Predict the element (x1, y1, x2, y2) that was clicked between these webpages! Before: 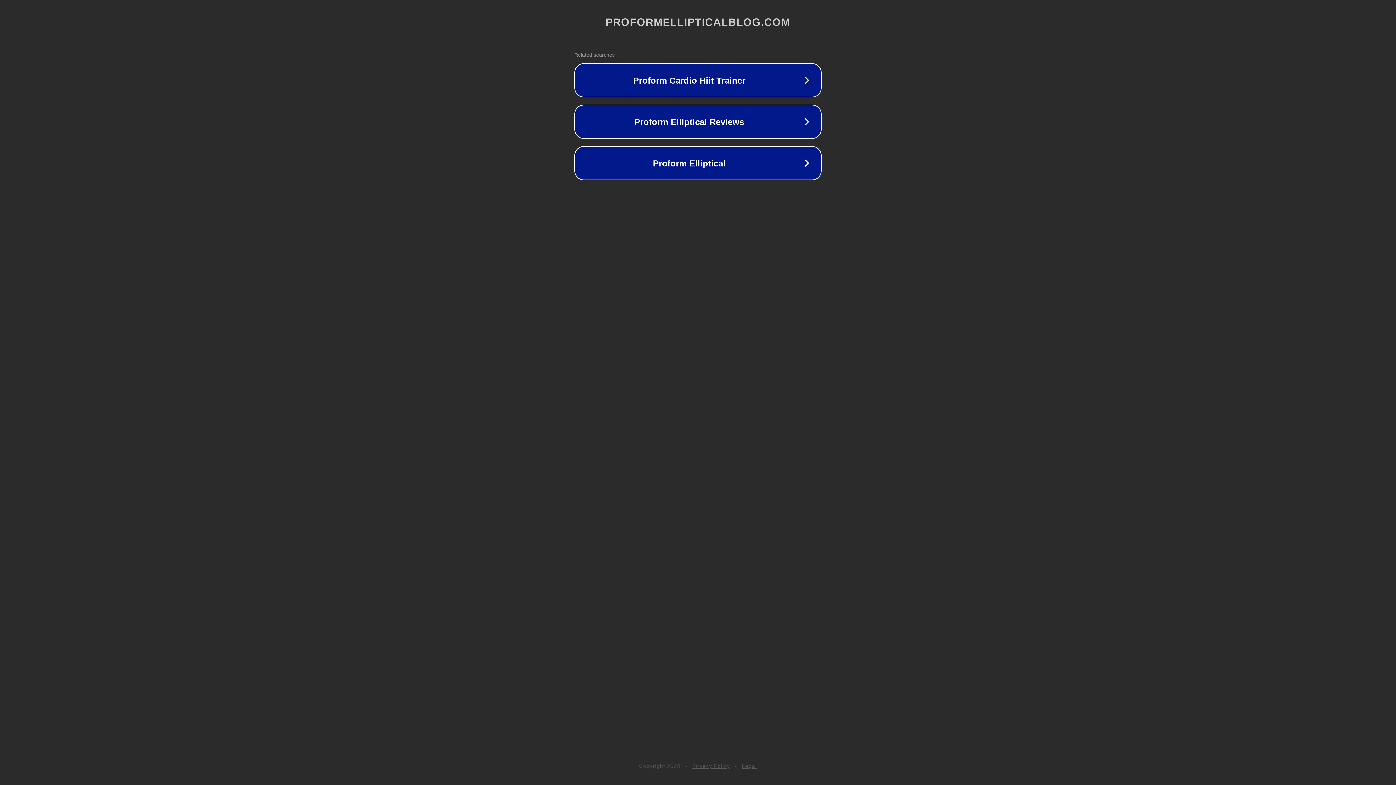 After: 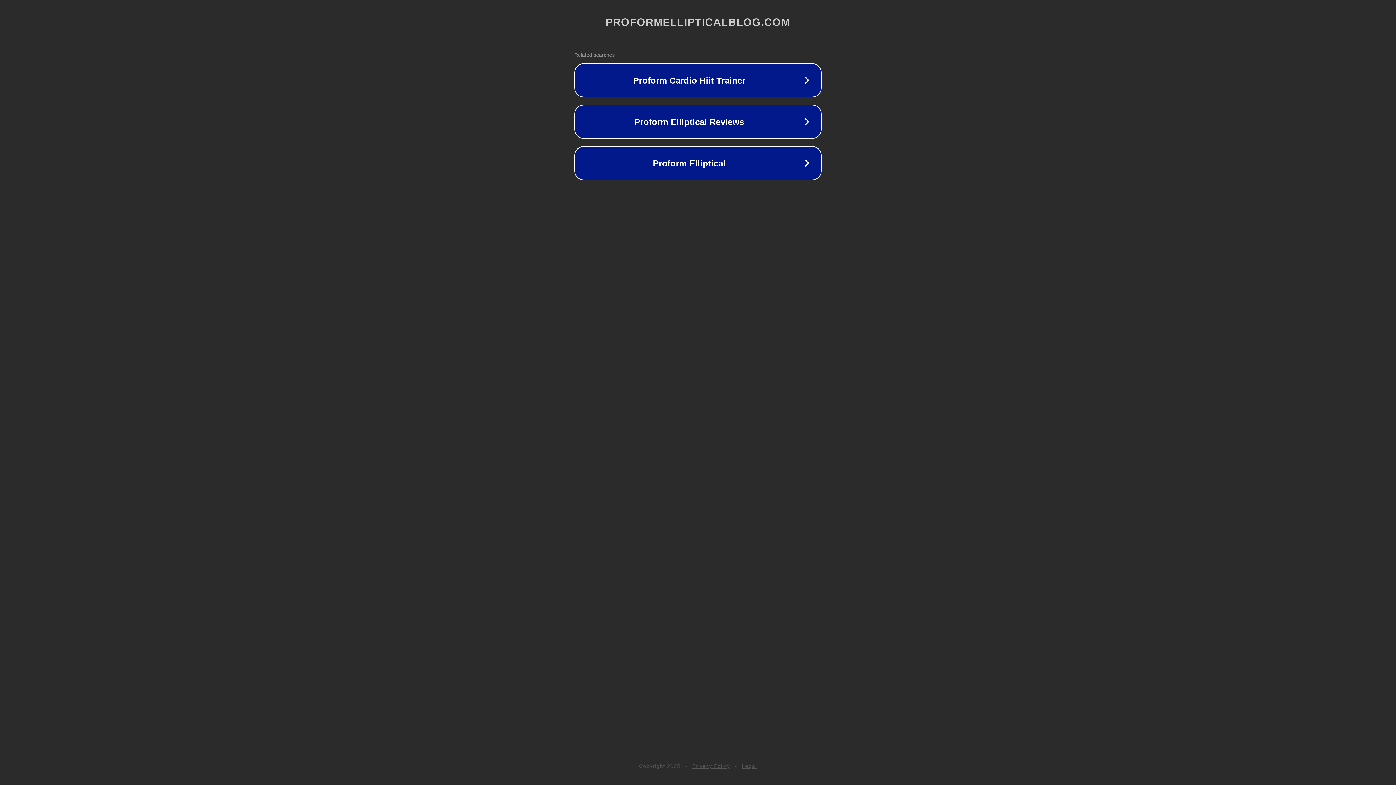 Action: bbox: (692, 763, 730, 769) label: Privacy Policy